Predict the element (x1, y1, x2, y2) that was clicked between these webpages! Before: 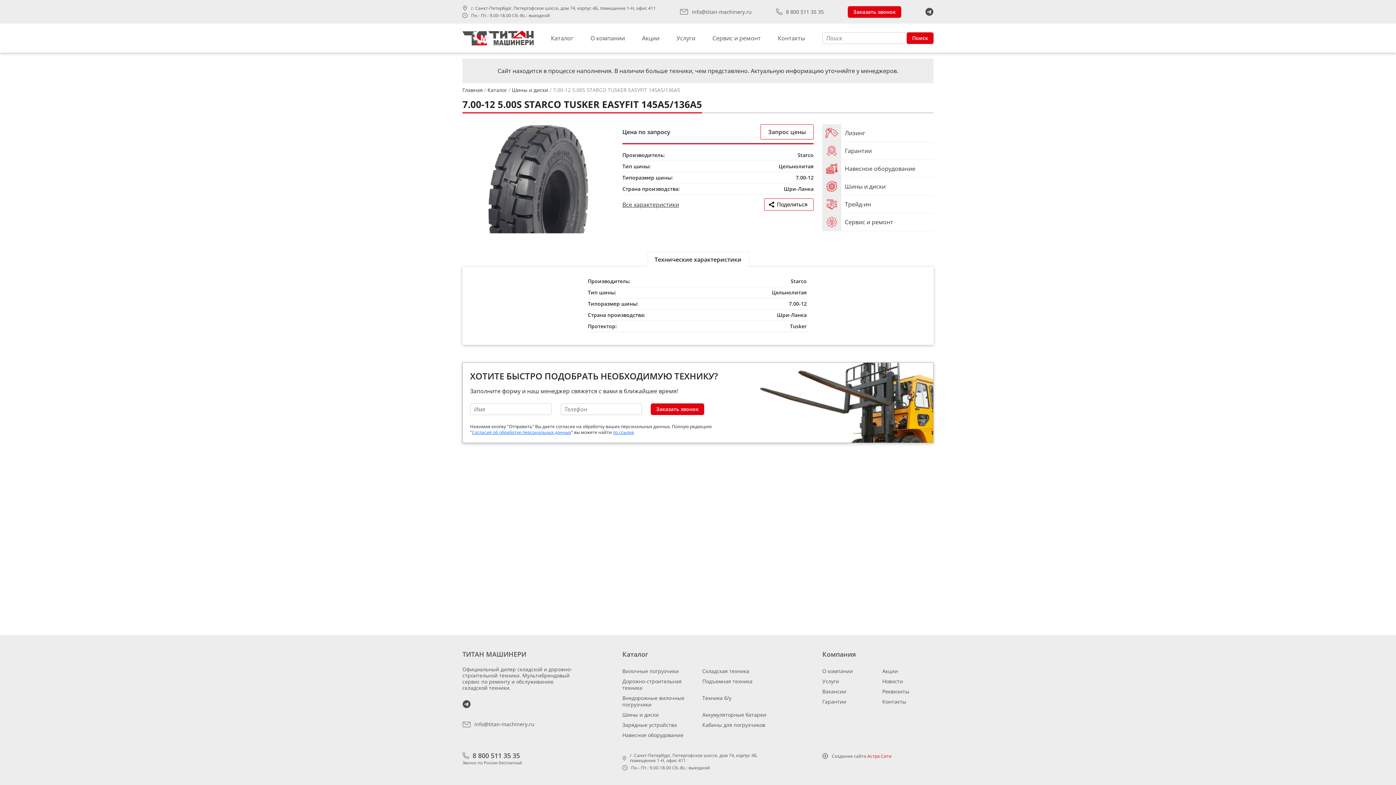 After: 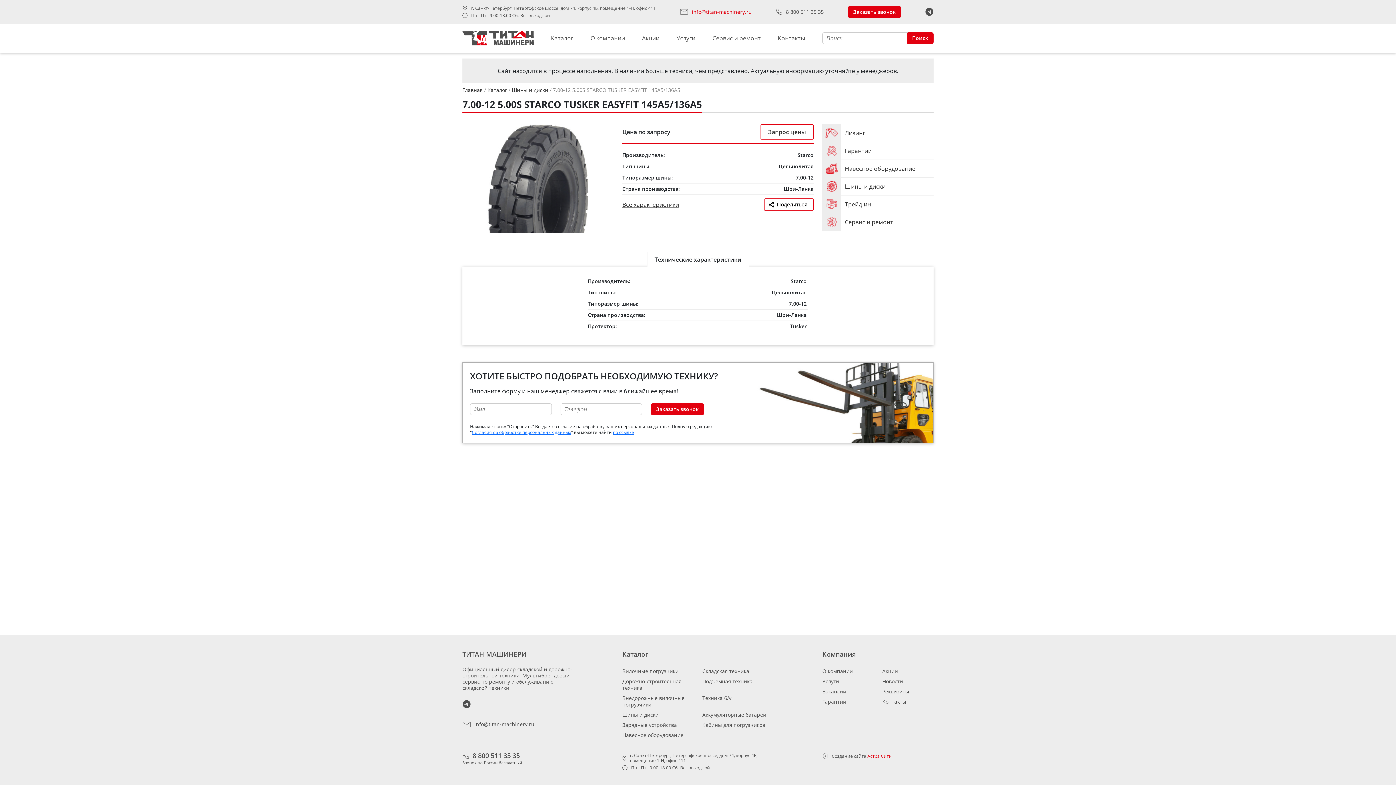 Action: bbox: (680, 4, 752, 18) label: info@titan-machinery.ru